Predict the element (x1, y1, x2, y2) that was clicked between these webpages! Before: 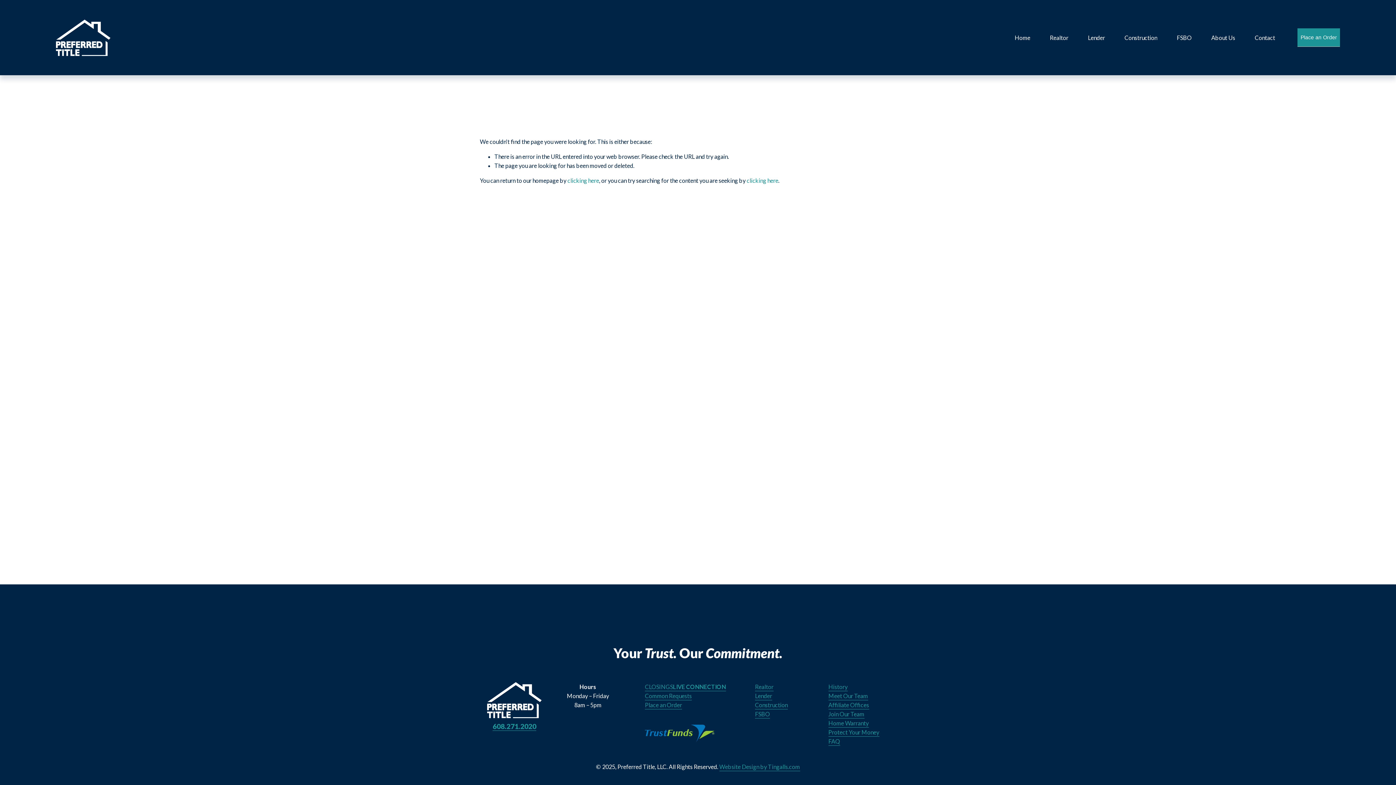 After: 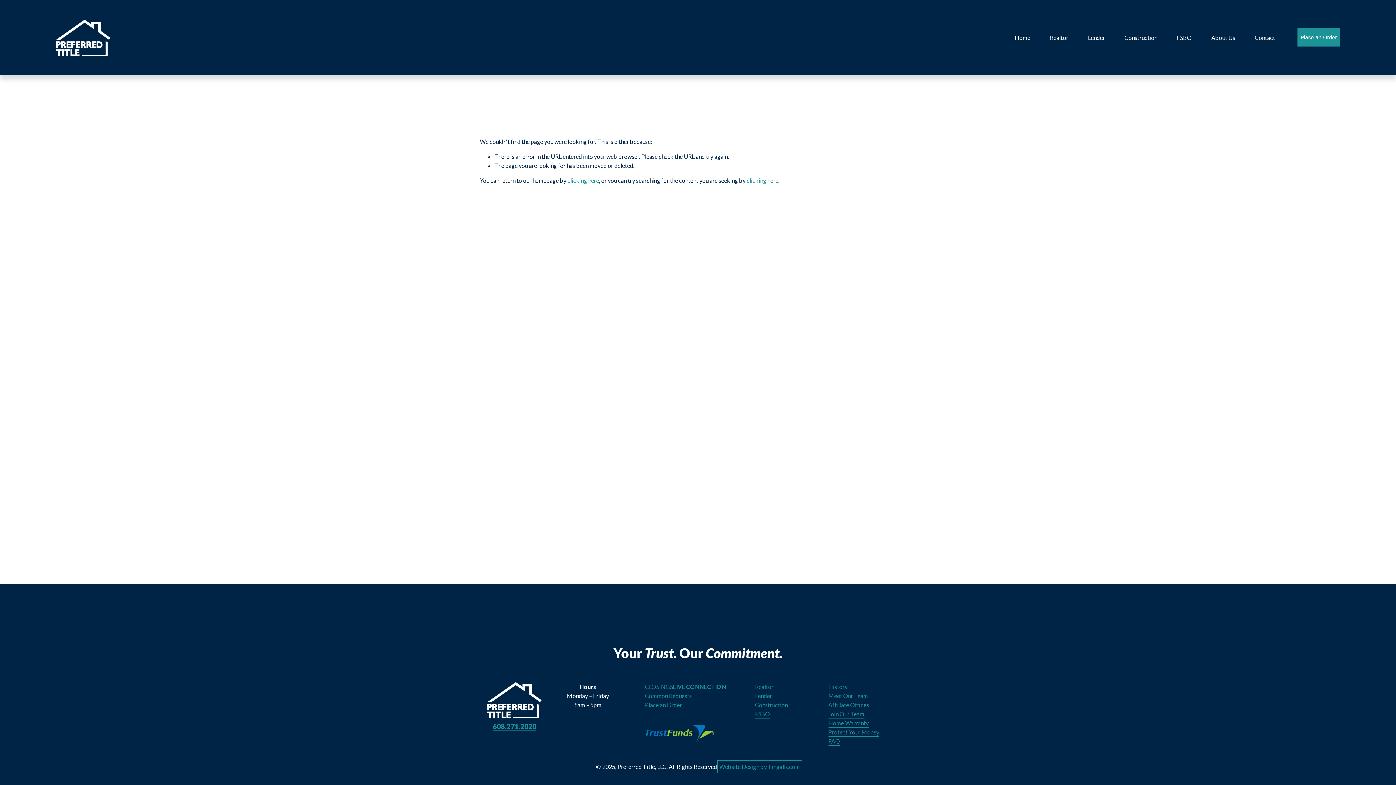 Action: bbox: (719, 762, 800, 771) label: Website Design by Tingalls.com